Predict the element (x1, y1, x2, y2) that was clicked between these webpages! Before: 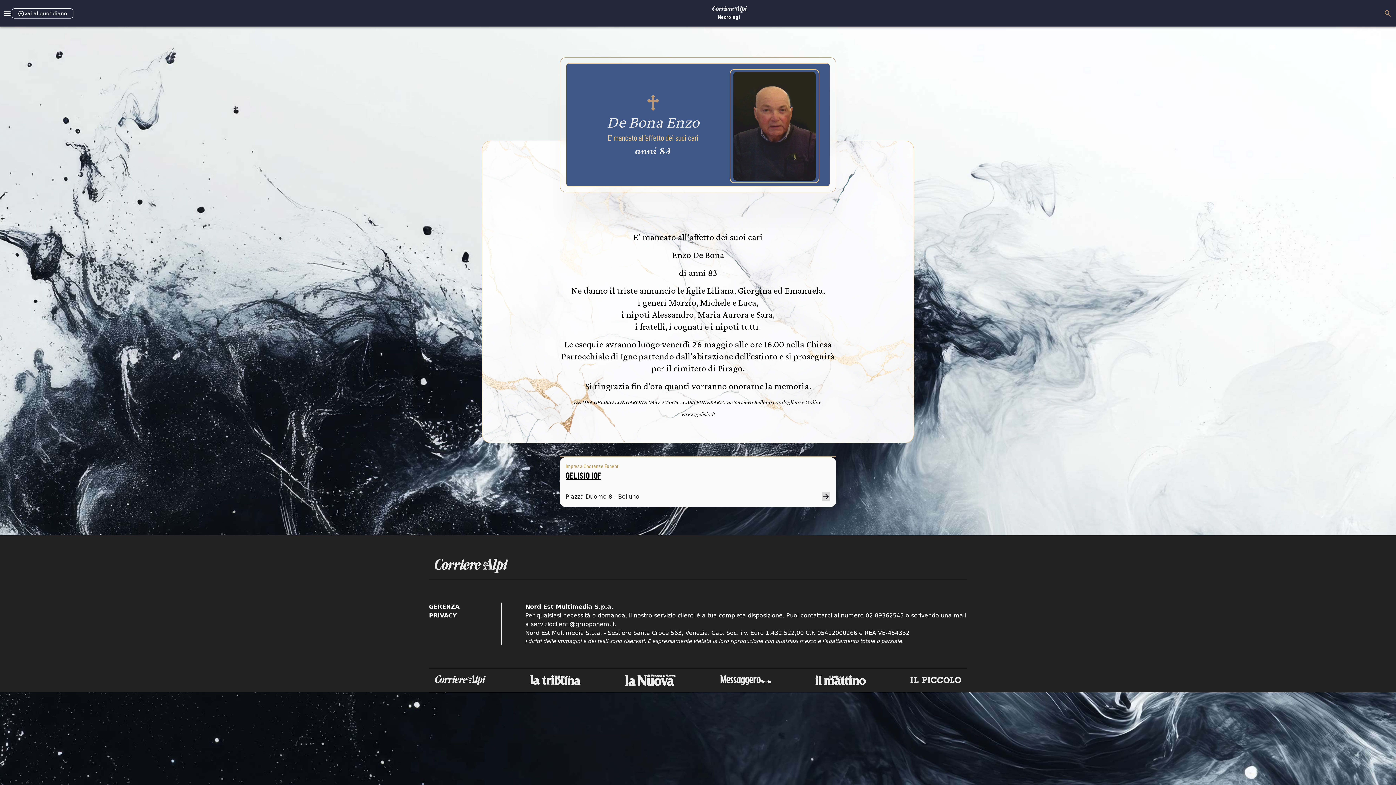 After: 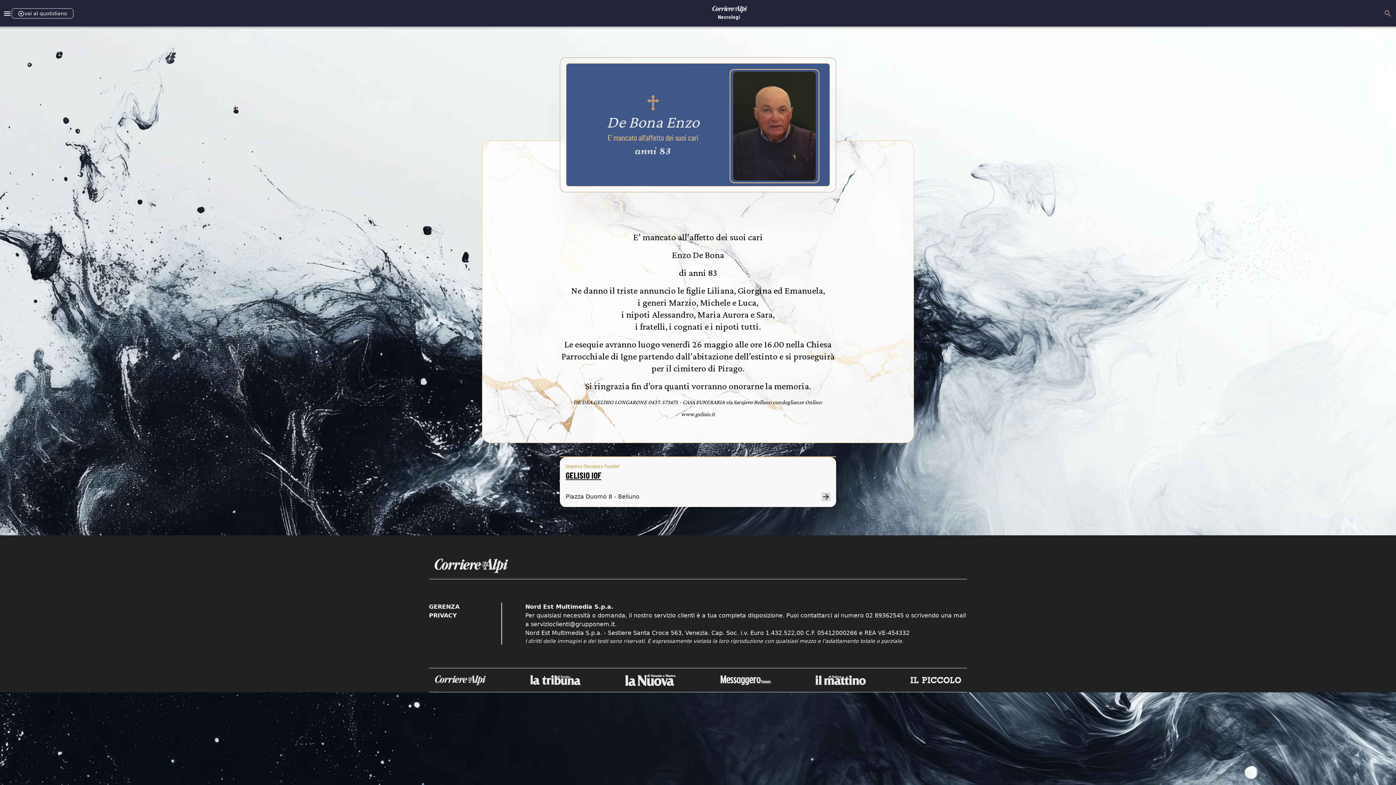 Action: label: 02 89362545 bbox: (865, 612, 904, 619)